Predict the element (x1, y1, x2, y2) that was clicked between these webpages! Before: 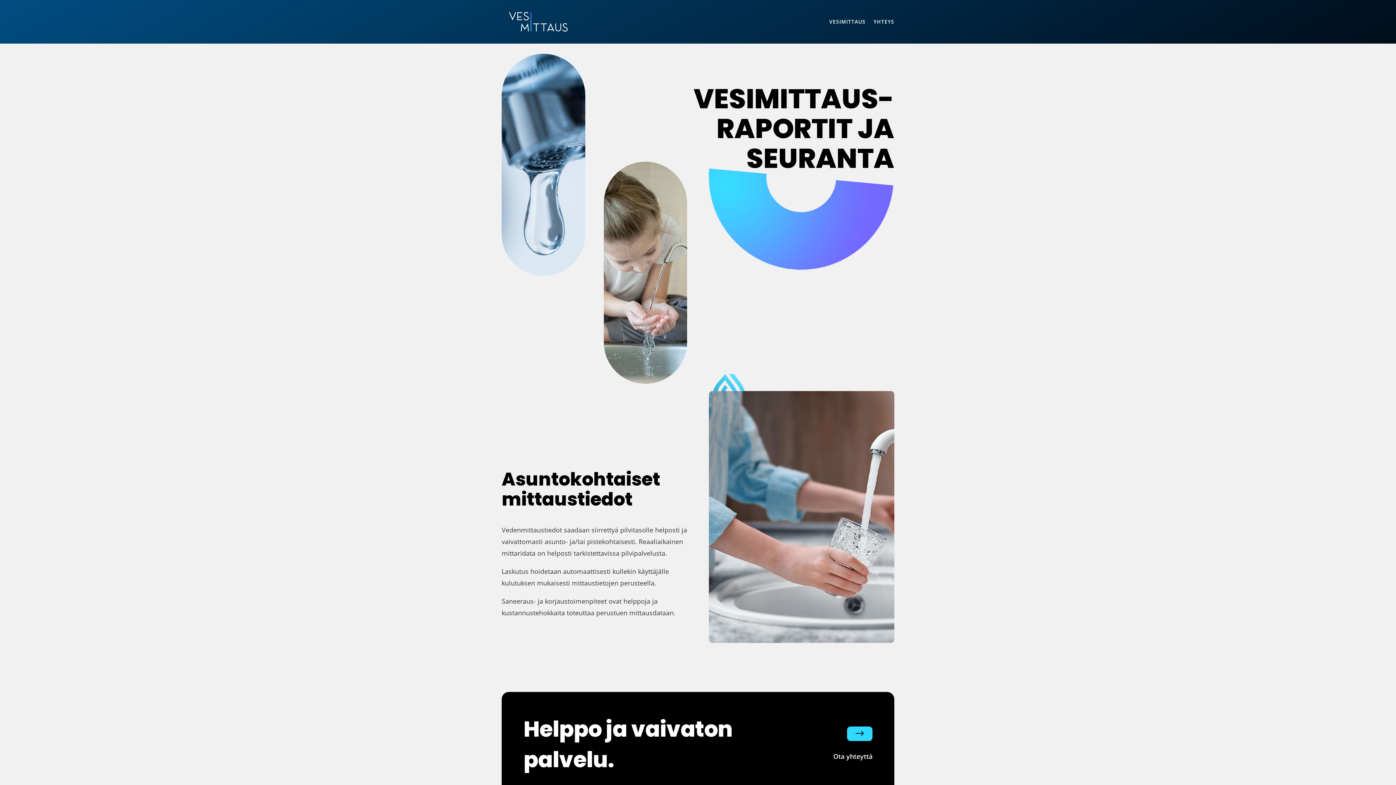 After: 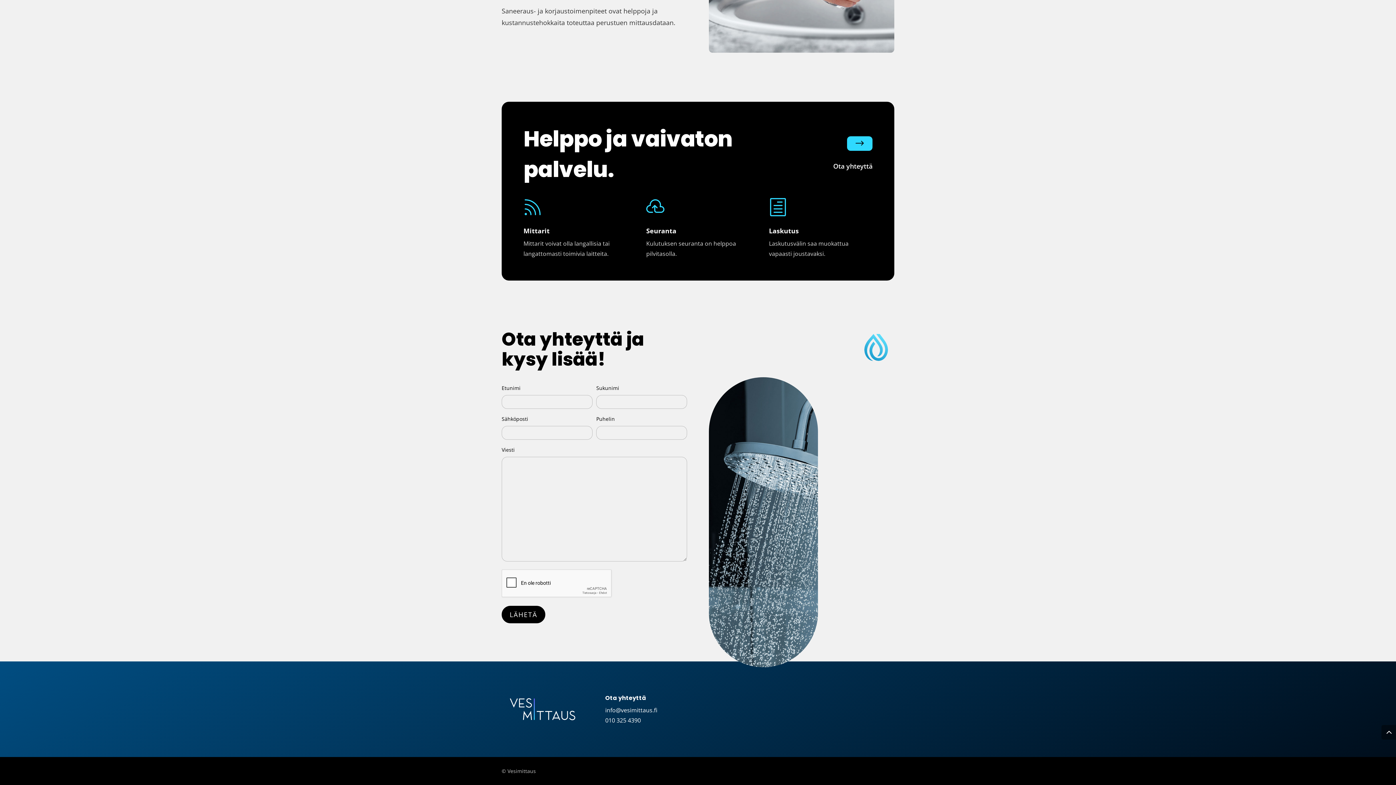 Action: bbox: (873, 5, 894, 38) label: YHTEYS